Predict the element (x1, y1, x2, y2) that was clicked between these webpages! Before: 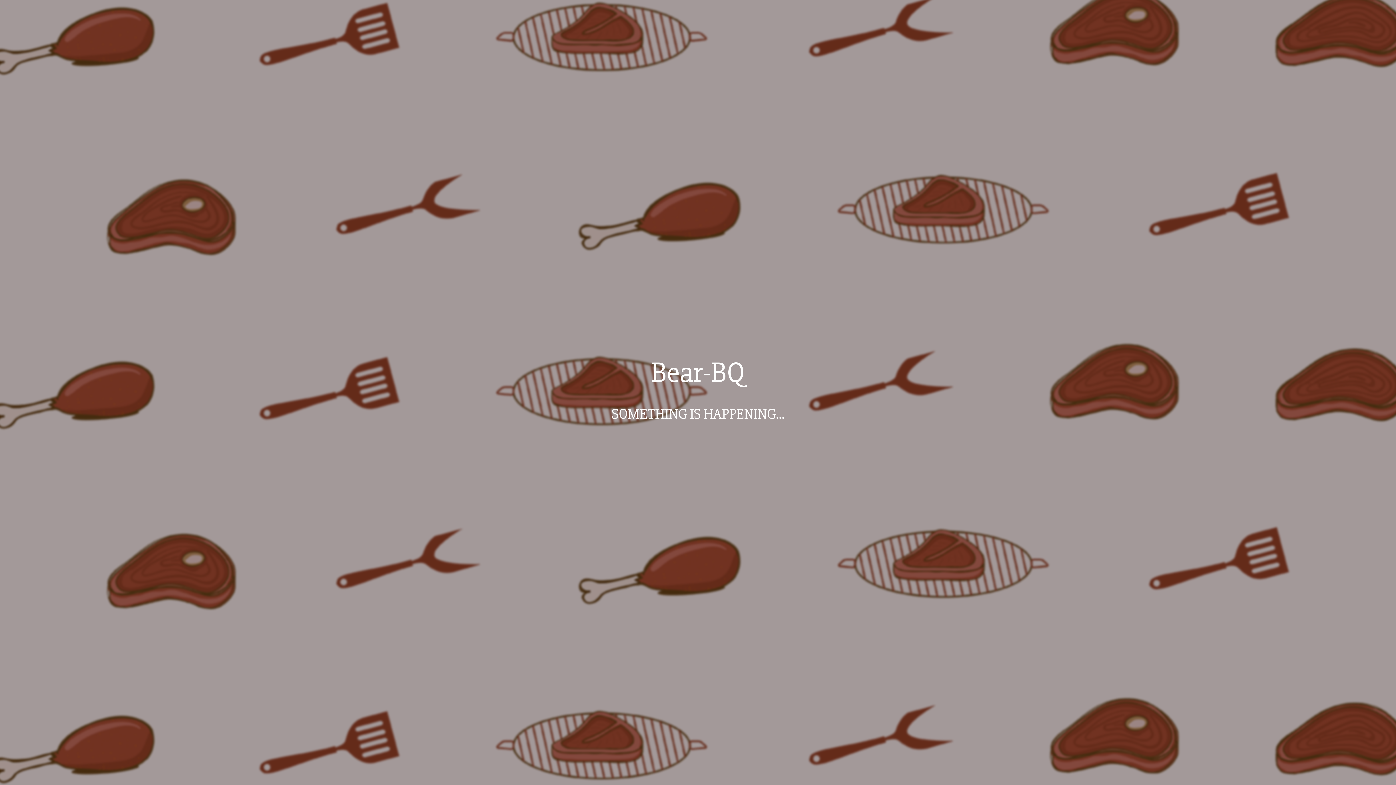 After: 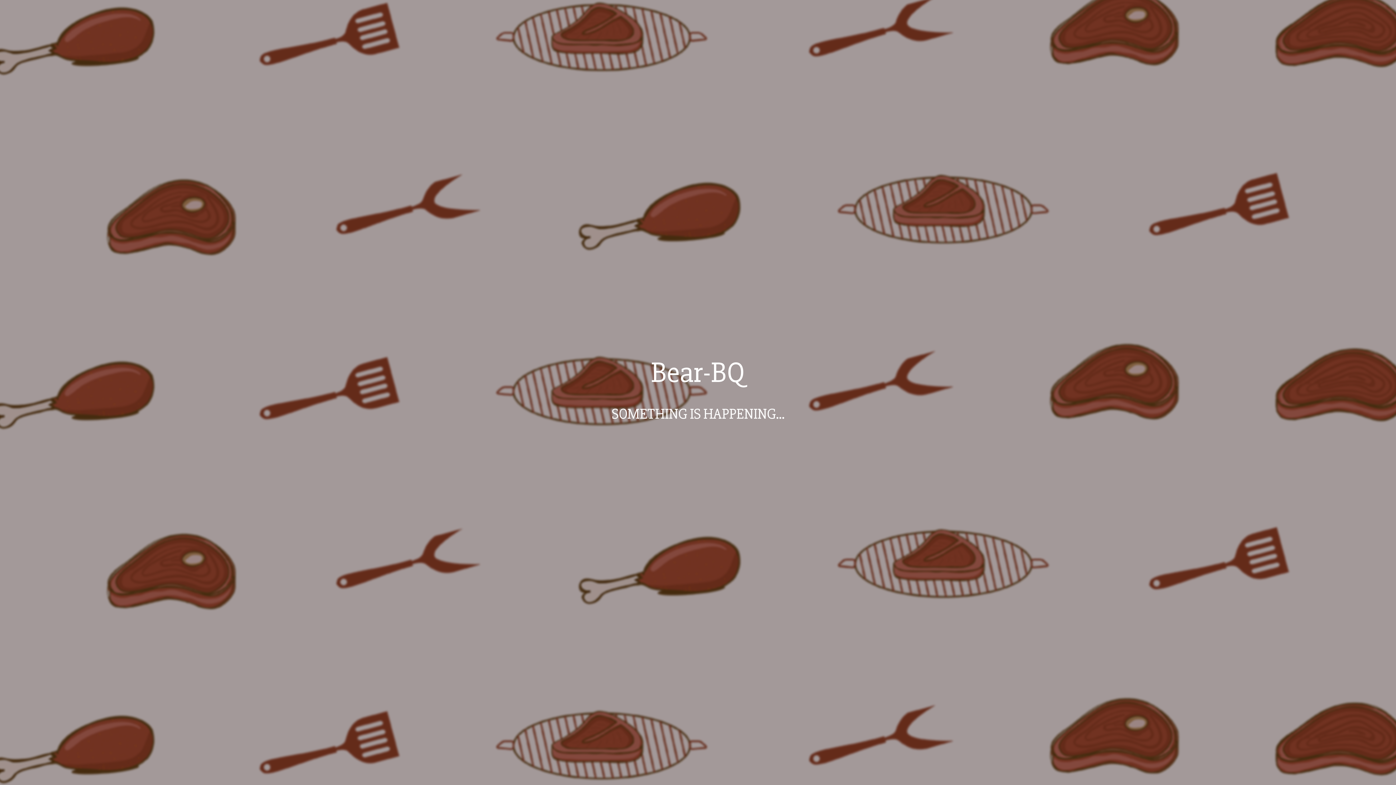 Action: bbox: (650, 367, 745, 385) label: Bear-BQ